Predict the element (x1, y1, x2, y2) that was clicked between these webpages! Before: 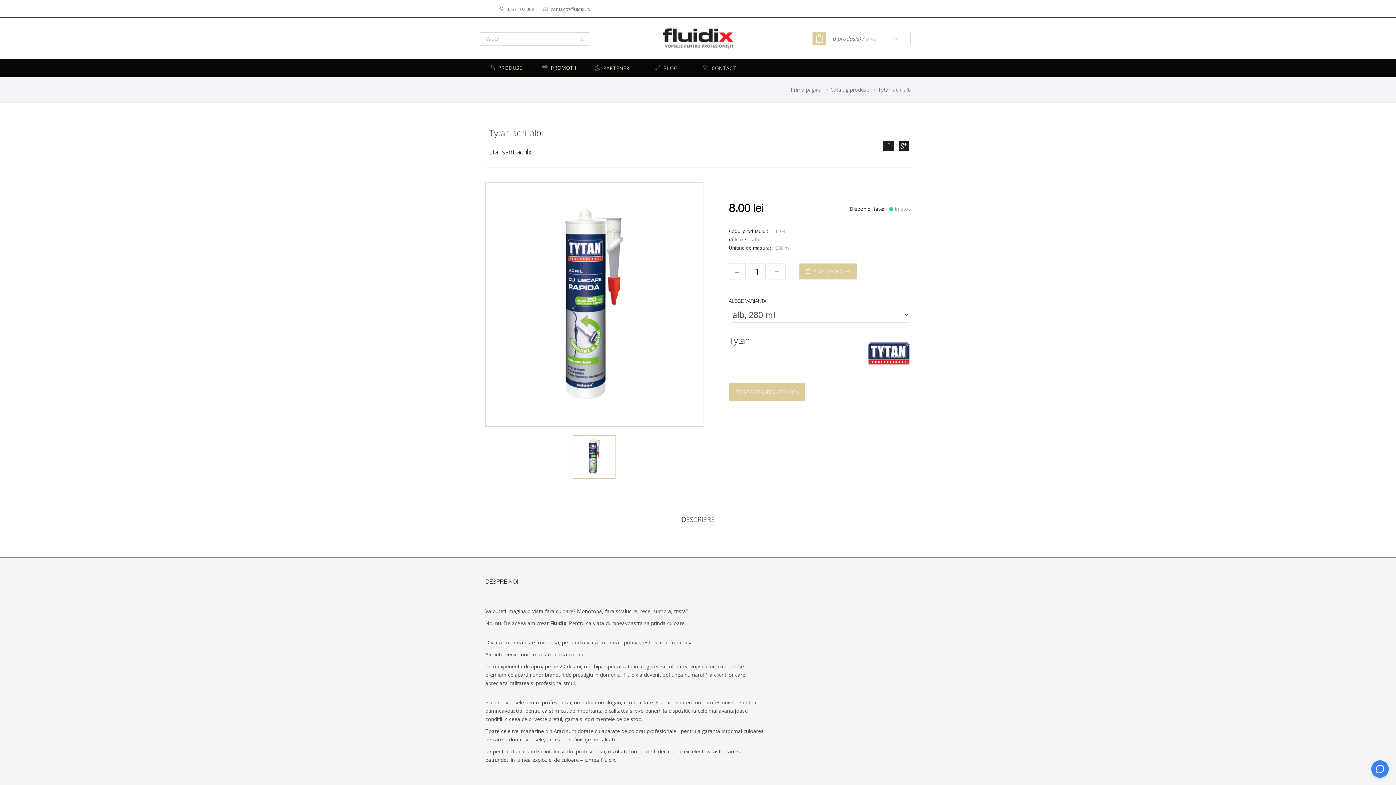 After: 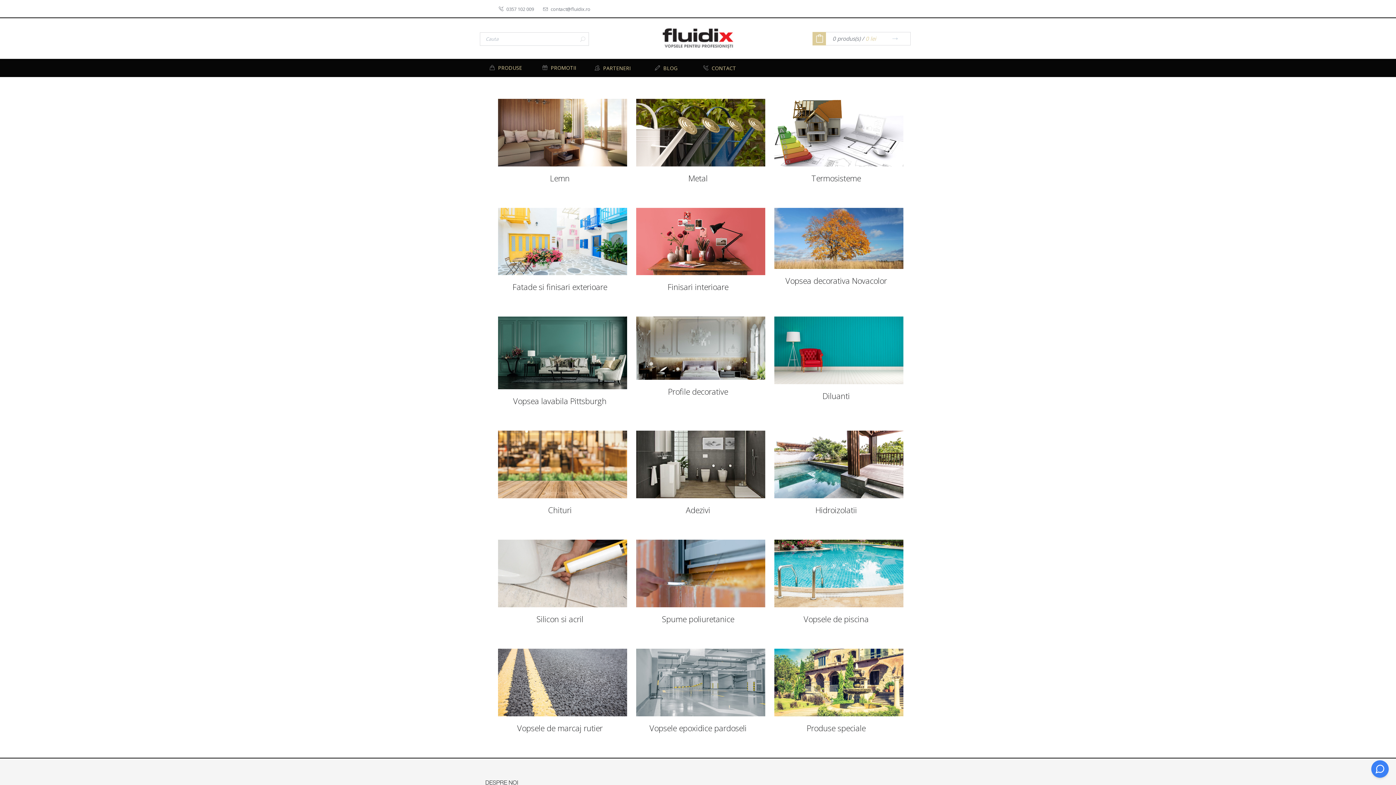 Action: label: Catalog produse bbox: (830, 86, 869, 93)